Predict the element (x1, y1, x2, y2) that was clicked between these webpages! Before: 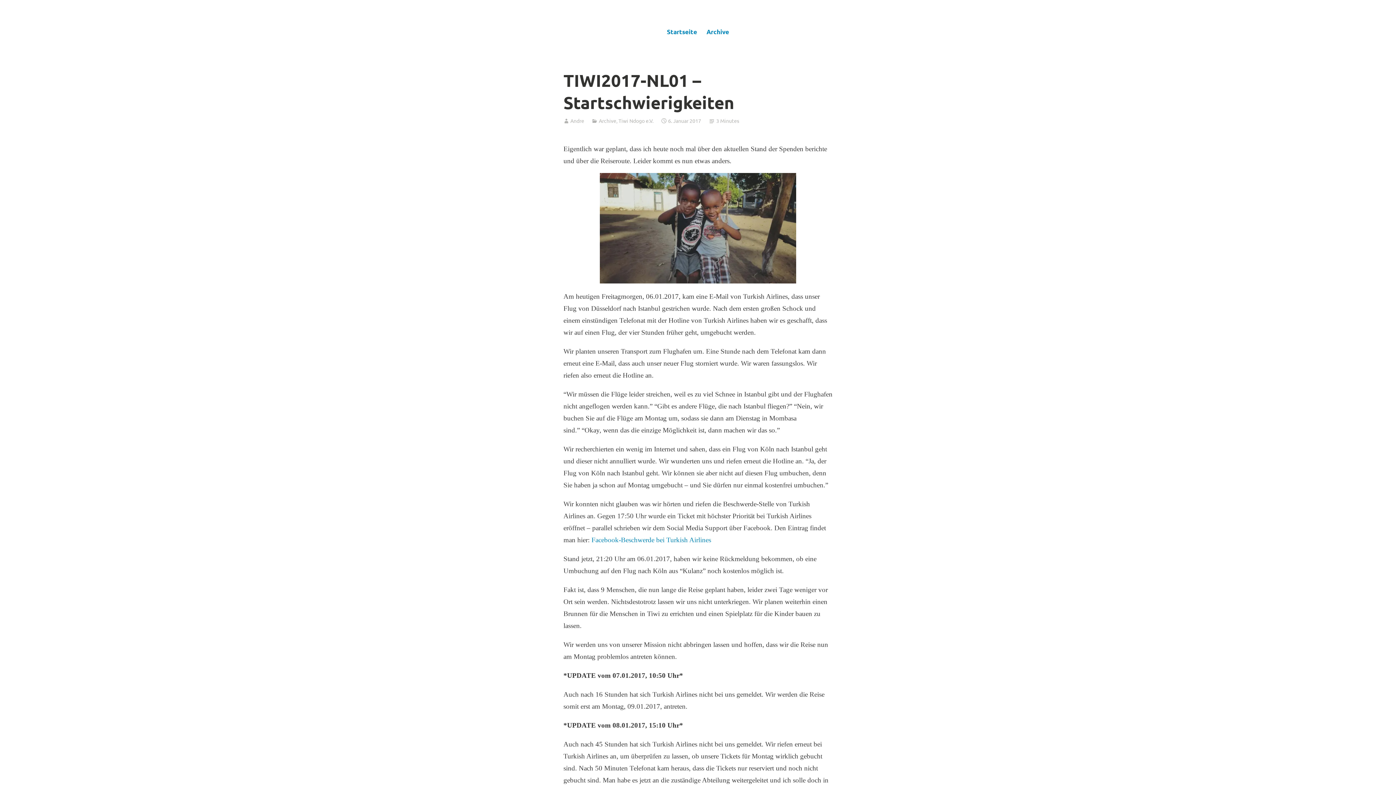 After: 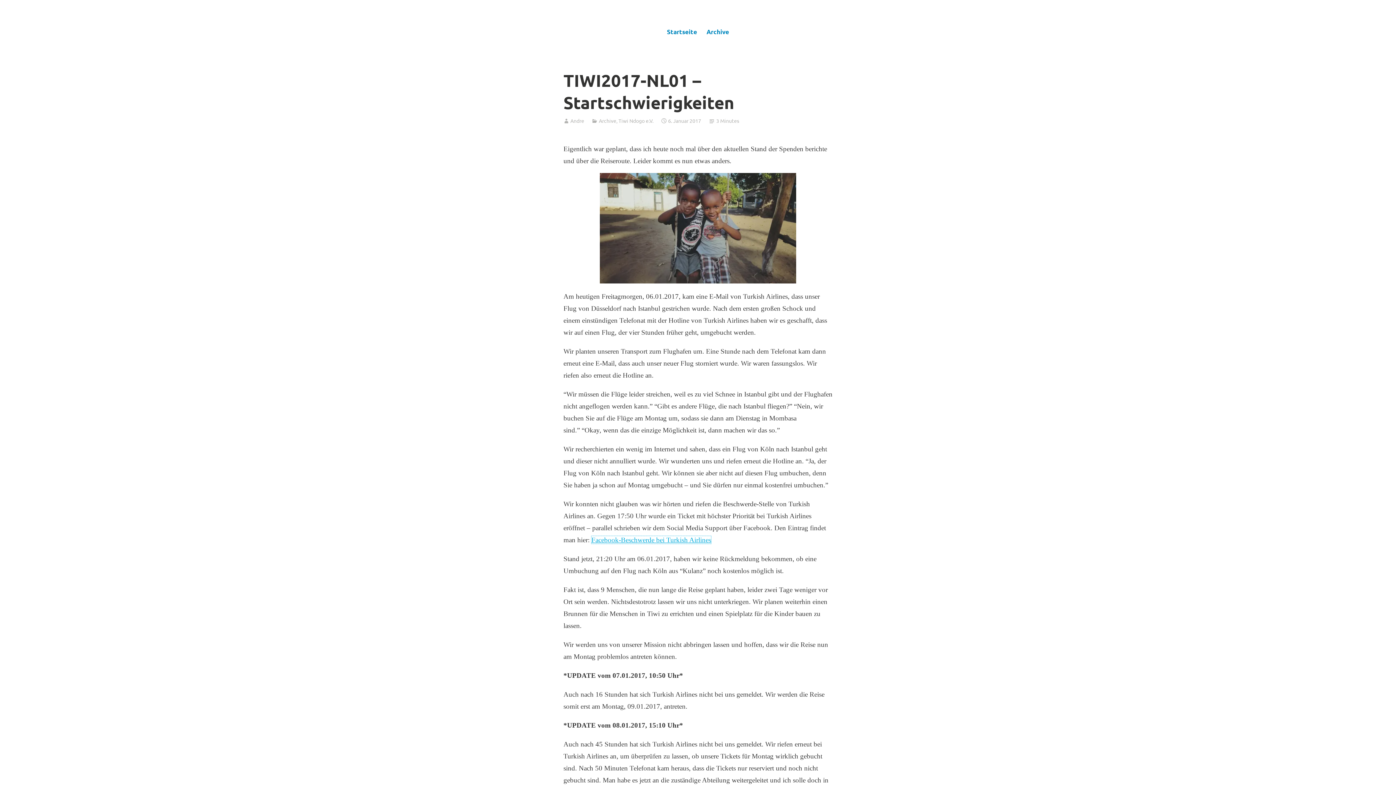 Action: bbox: (591, 536, 711, 543) label: Facebook-Beschwerde bei Turkish Airlines